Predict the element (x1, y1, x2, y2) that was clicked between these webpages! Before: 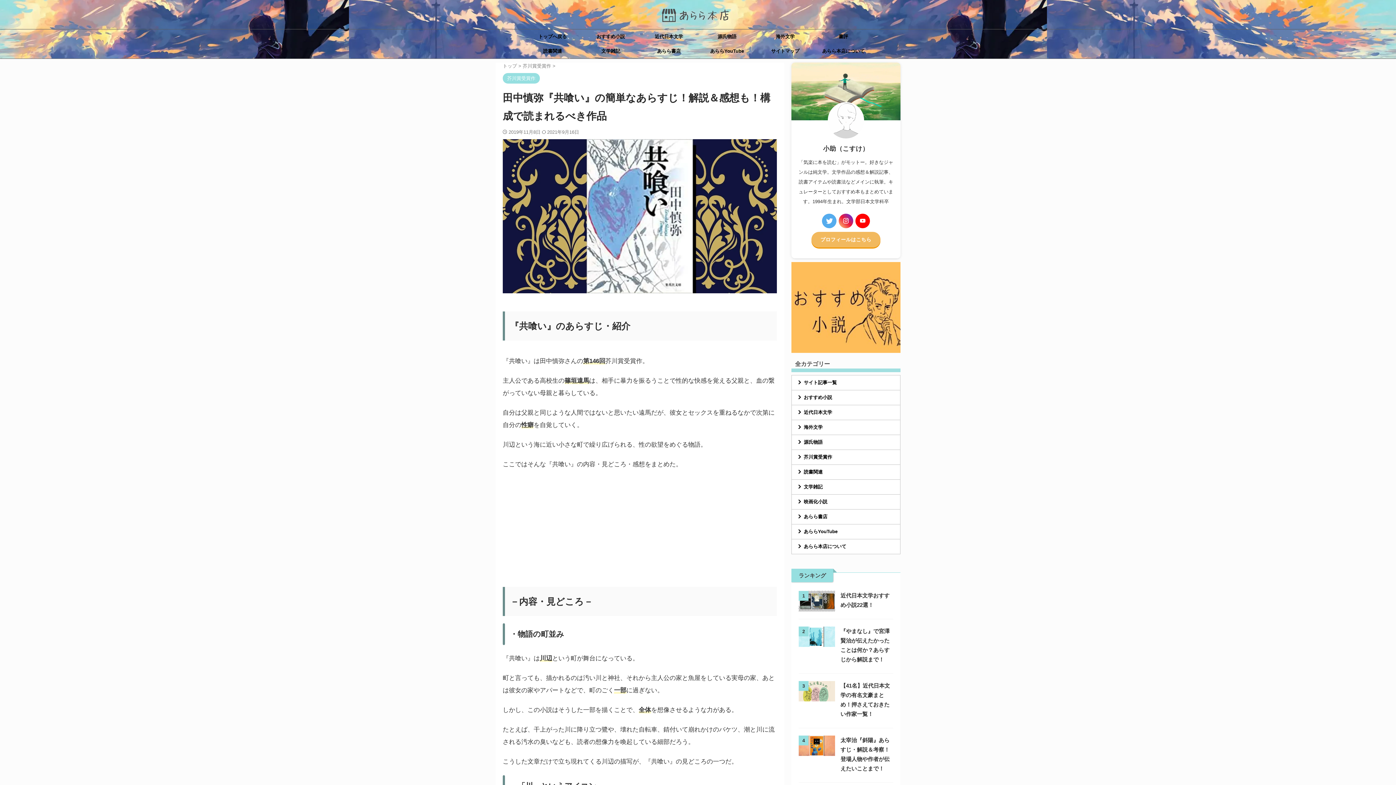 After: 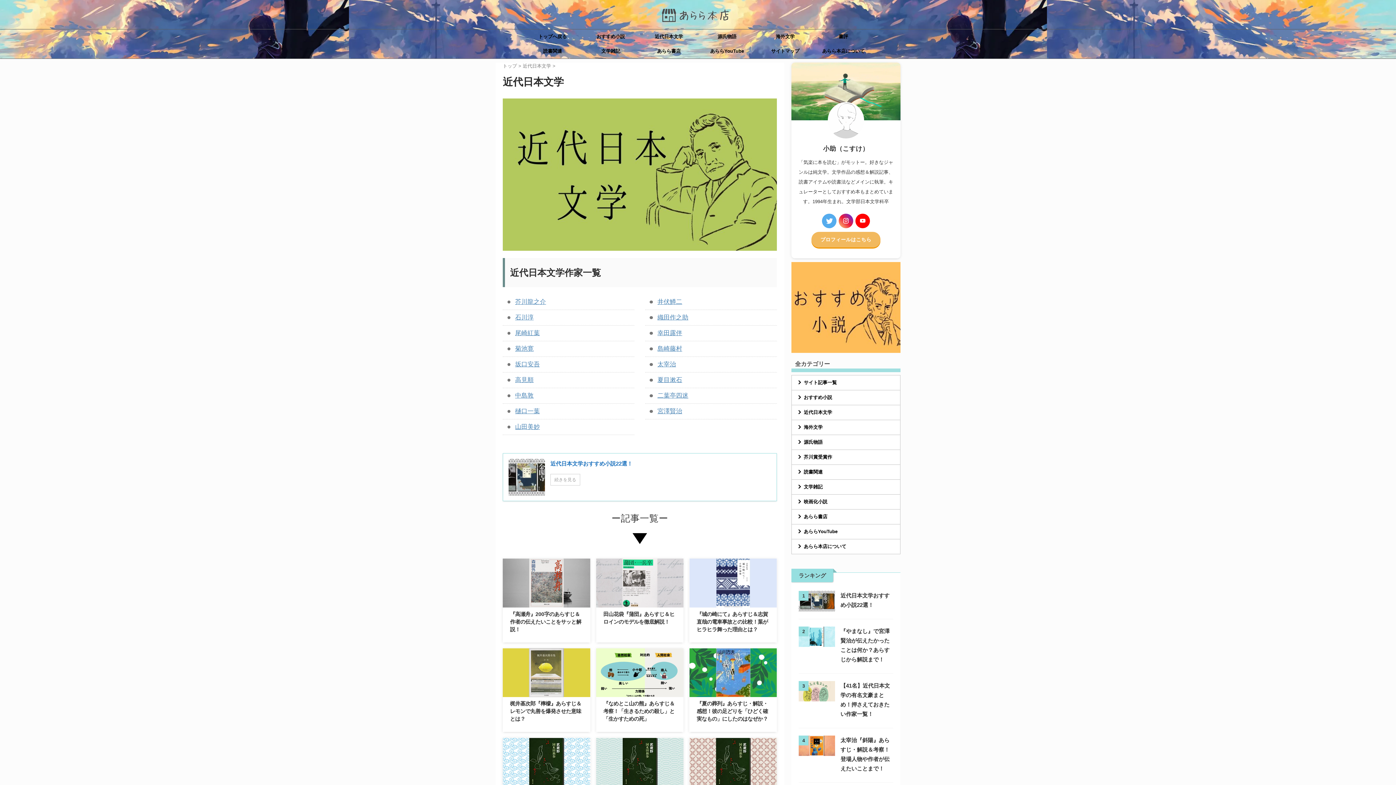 Action: bbox: (640, 29, 698, 44) label: 近代日本文学